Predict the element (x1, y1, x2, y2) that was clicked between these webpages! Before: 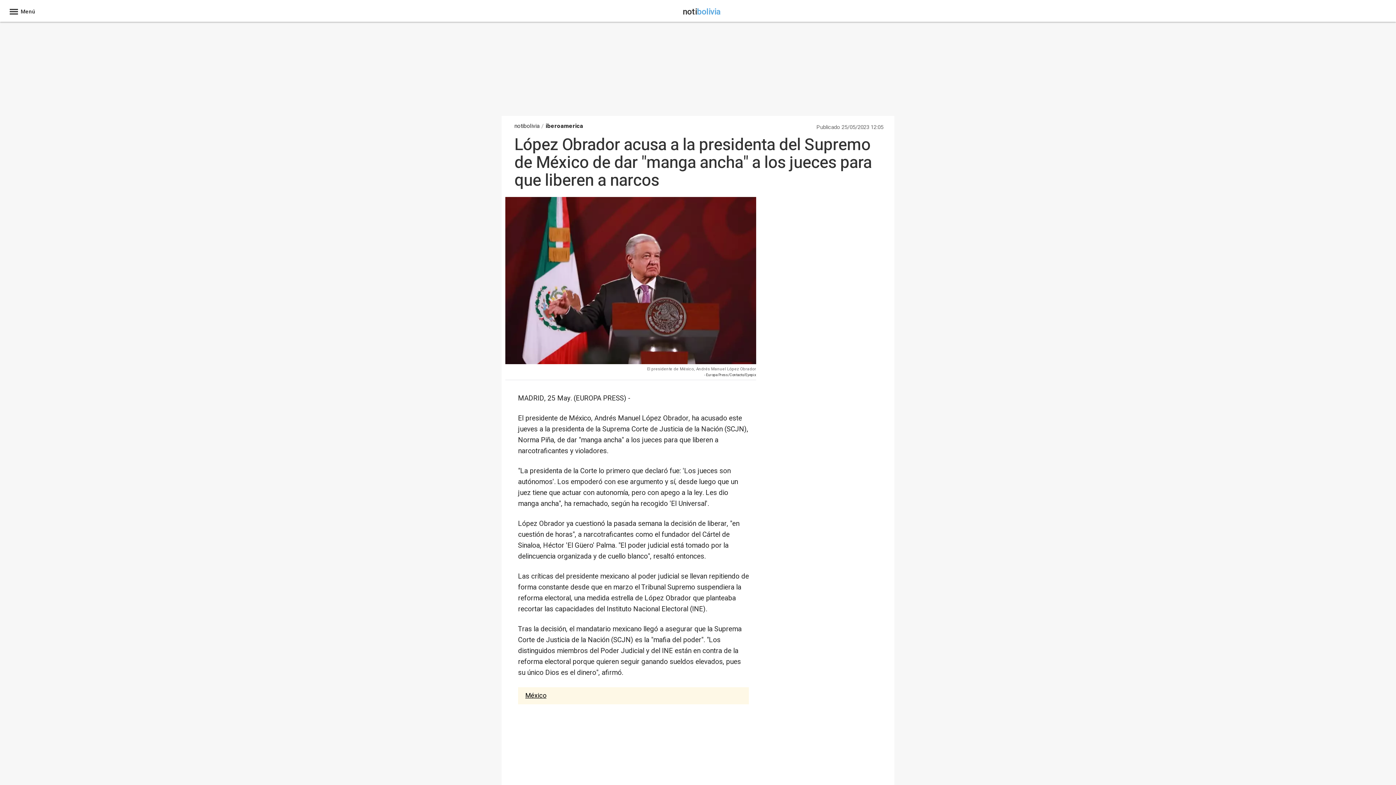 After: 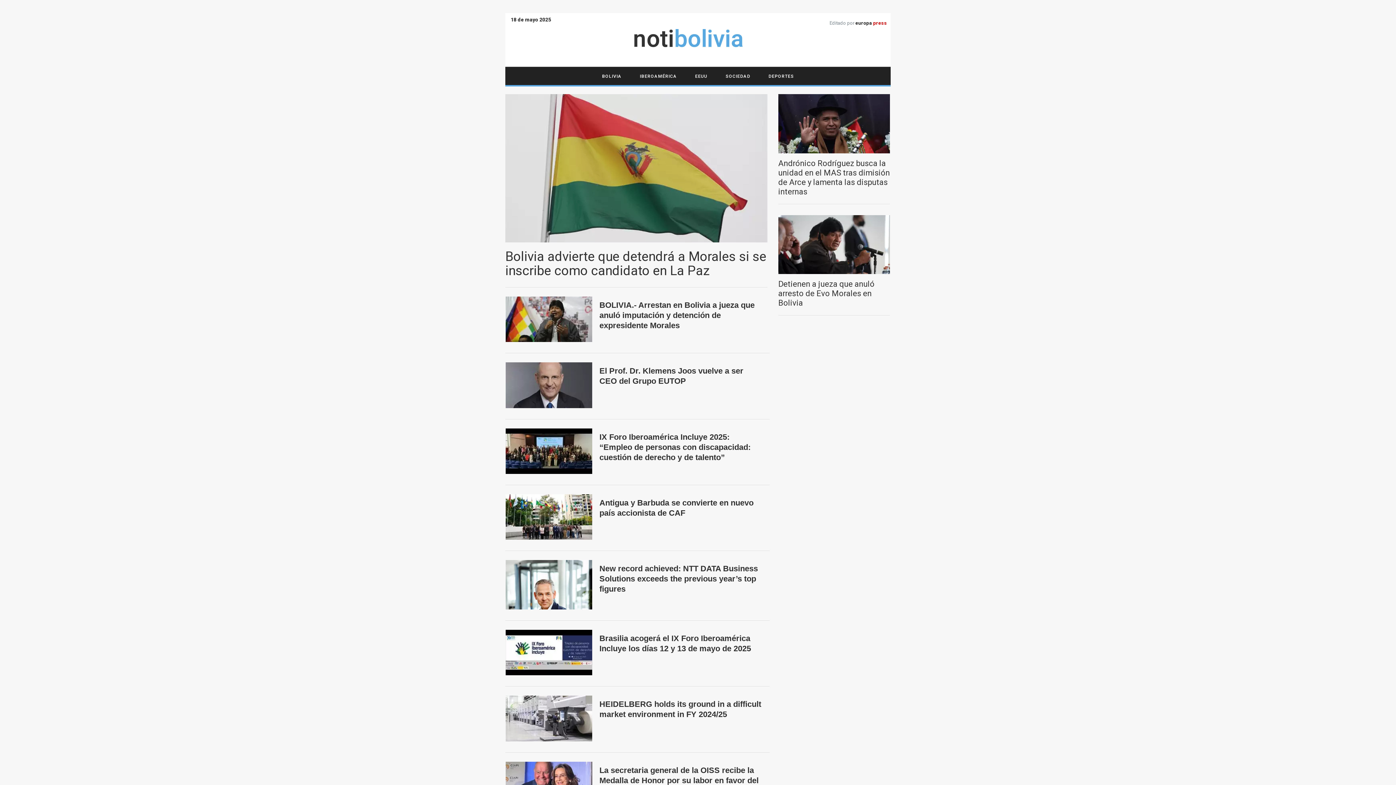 Action: bbox: (682, 10, 720, 16) label: notibolivia